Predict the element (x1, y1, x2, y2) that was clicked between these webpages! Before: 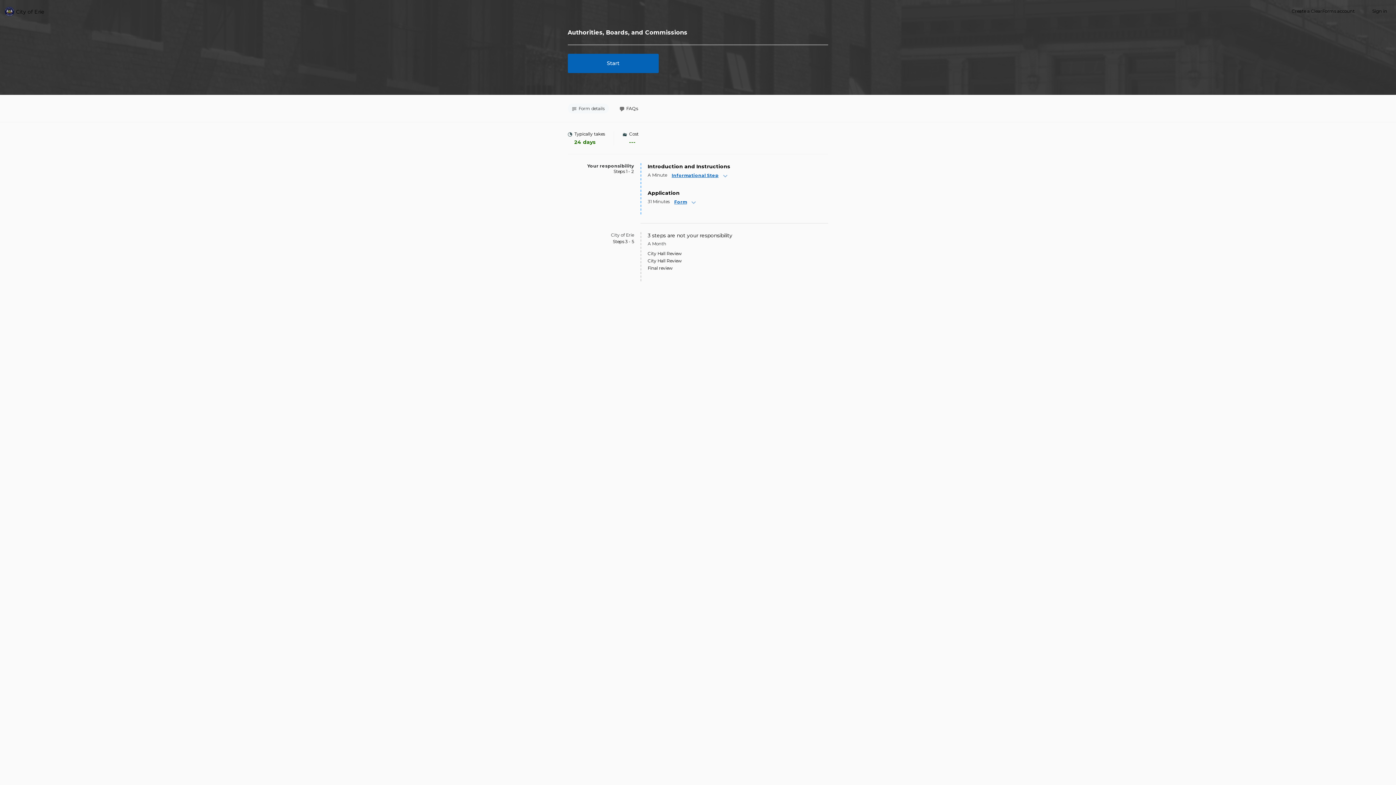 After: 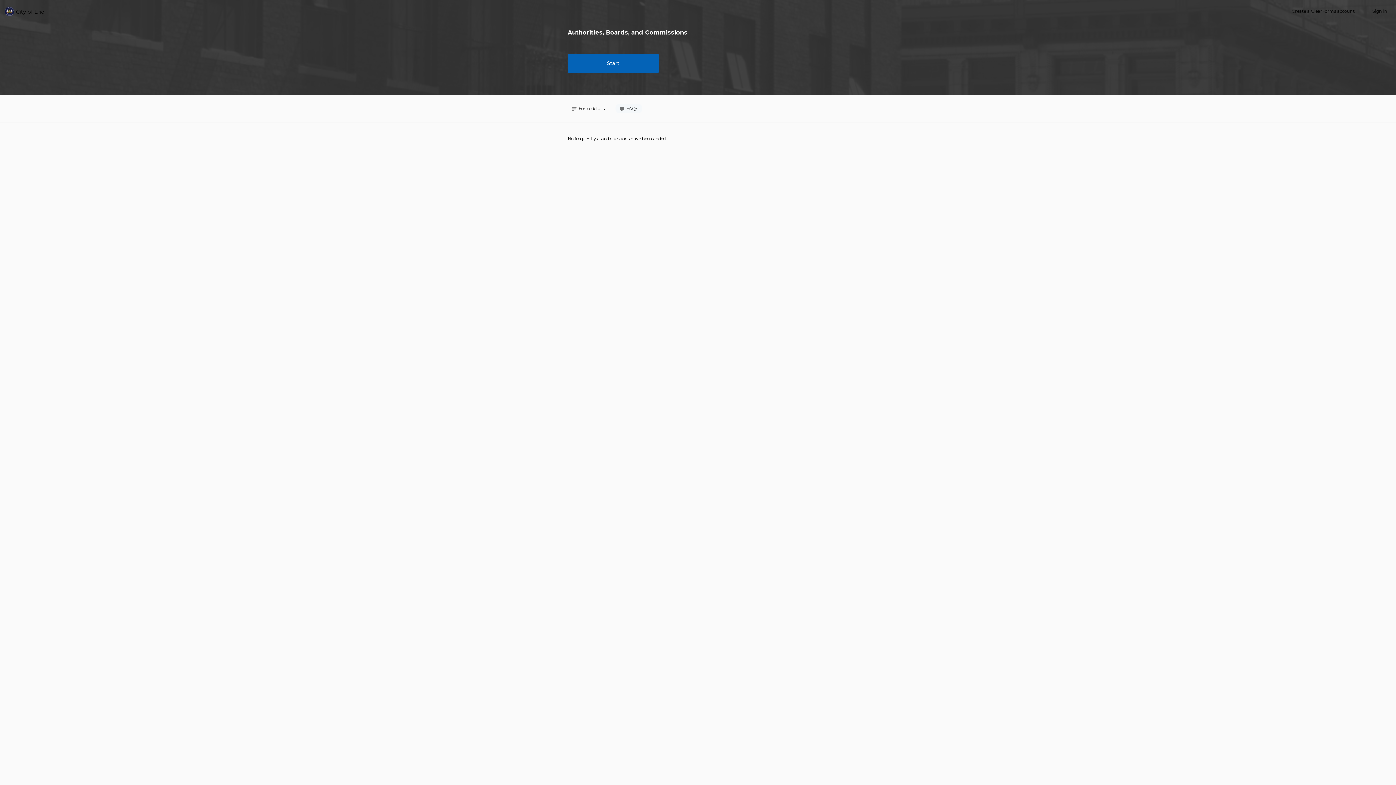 Action: bbox: (615, 103, 642, 113) label: FAQs